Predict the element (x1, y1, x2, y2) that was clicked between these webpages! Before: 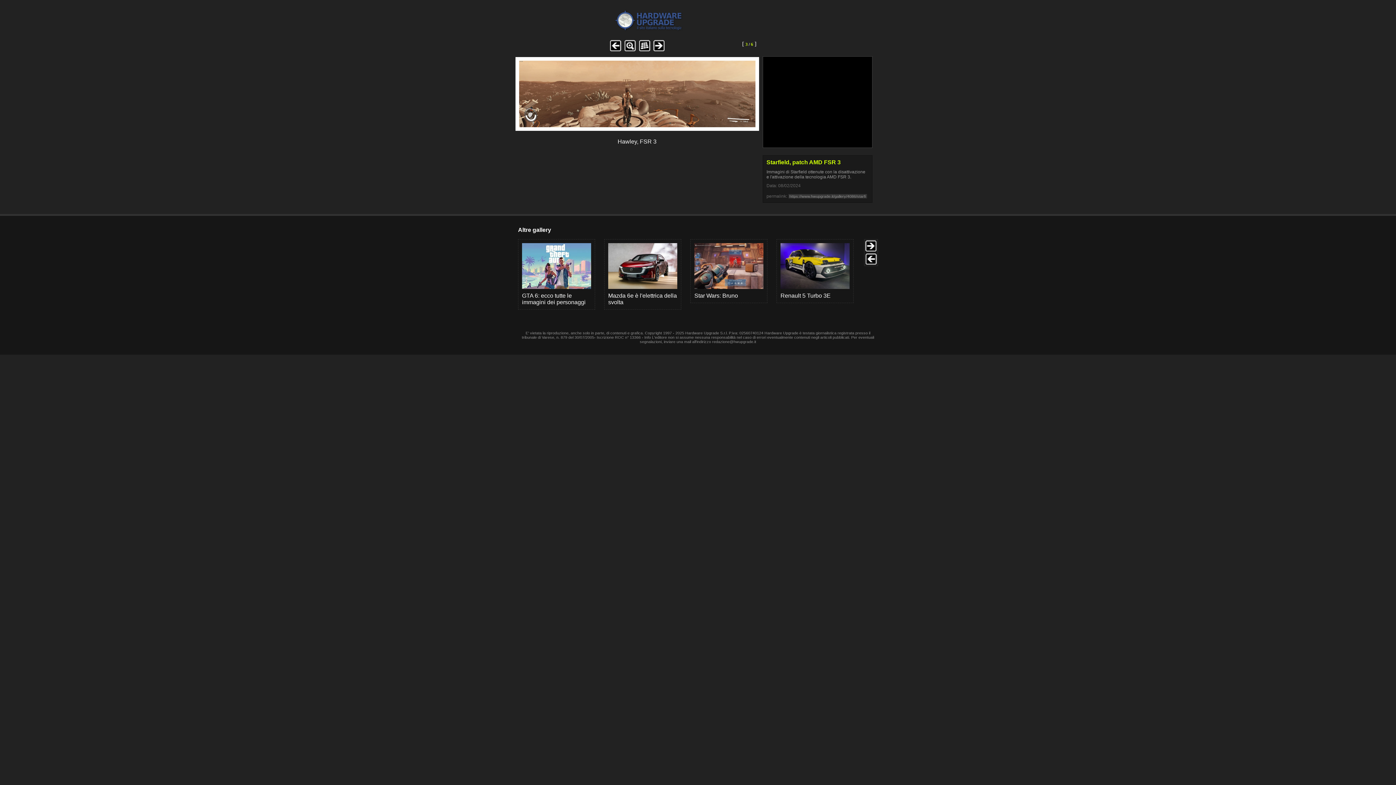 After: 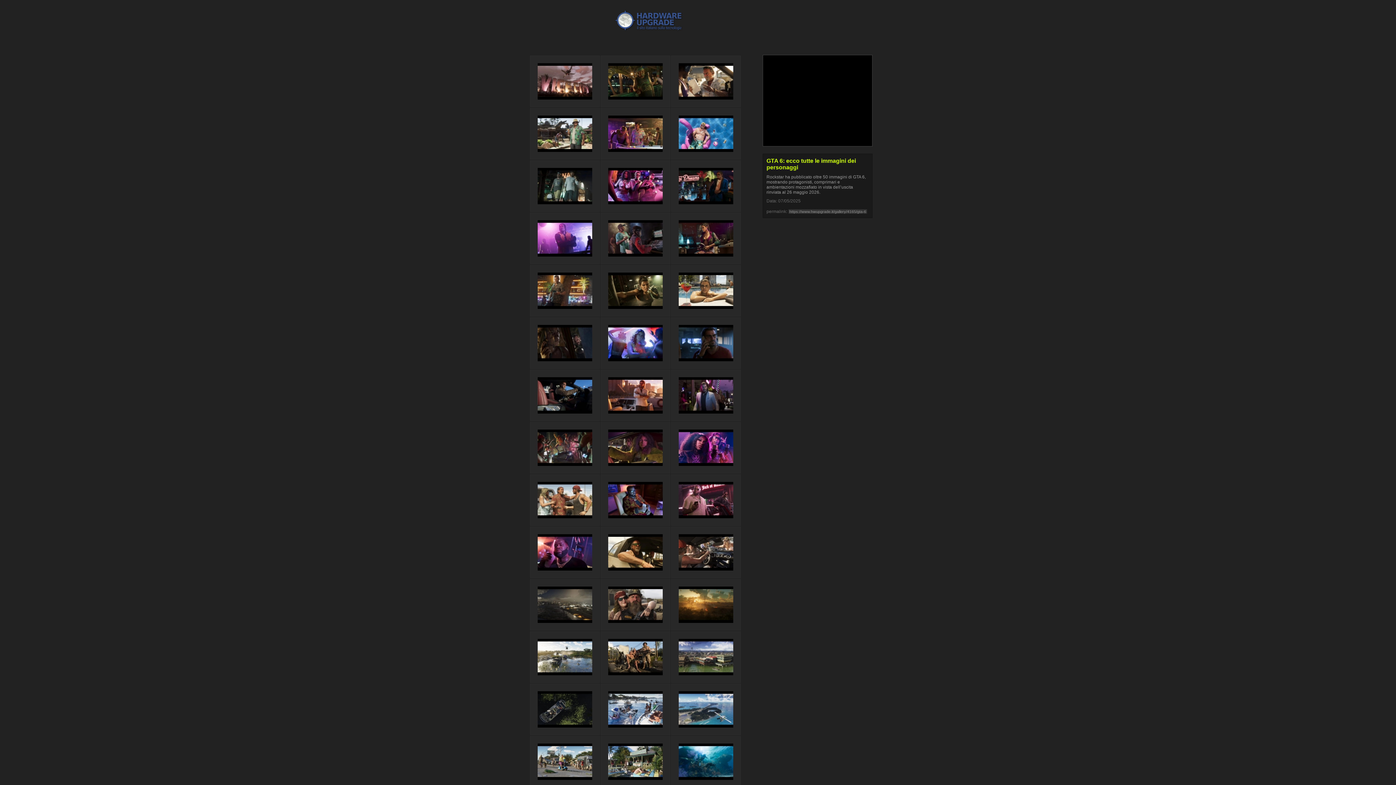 Action: label: GTA 6: ecco tutte le immagini dei personaggi bbox: (518, 239, 595, 309)